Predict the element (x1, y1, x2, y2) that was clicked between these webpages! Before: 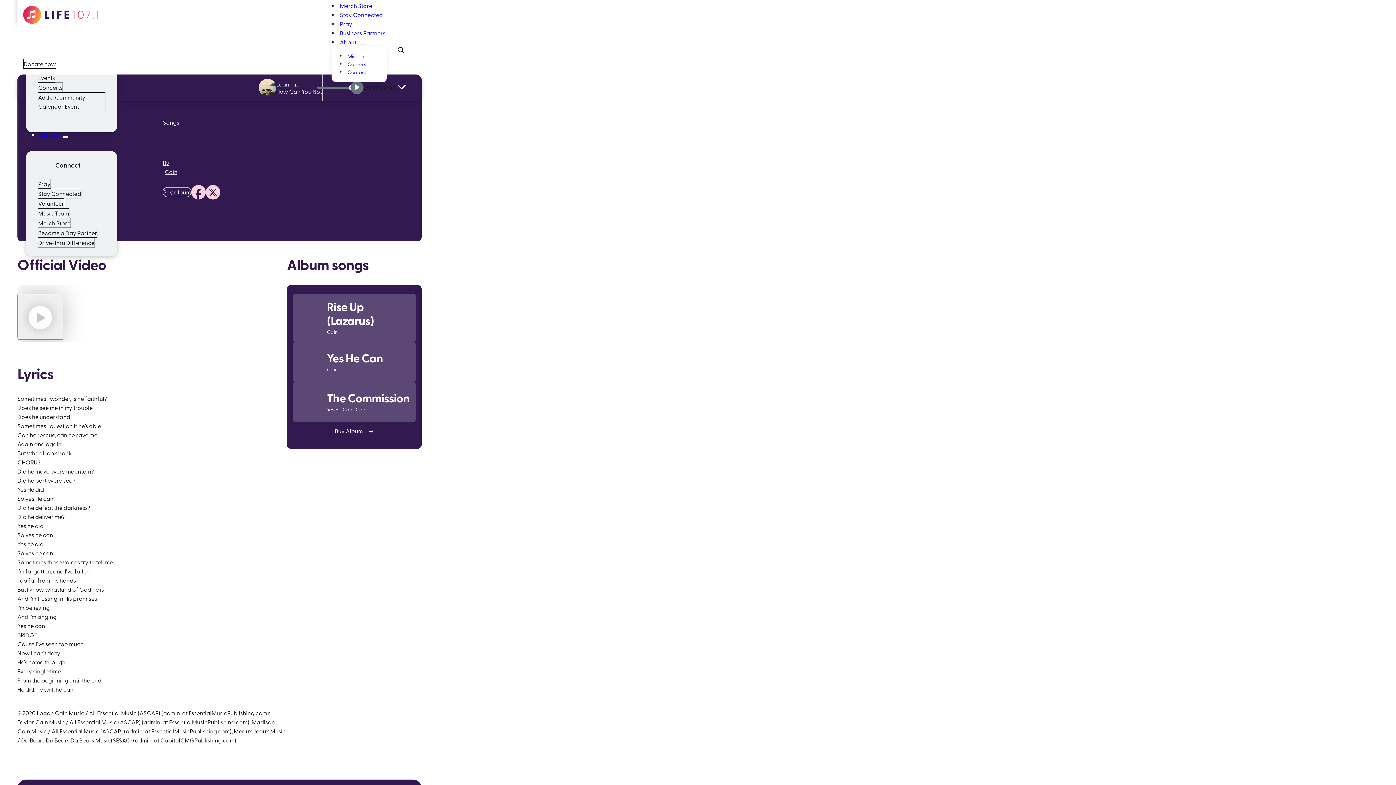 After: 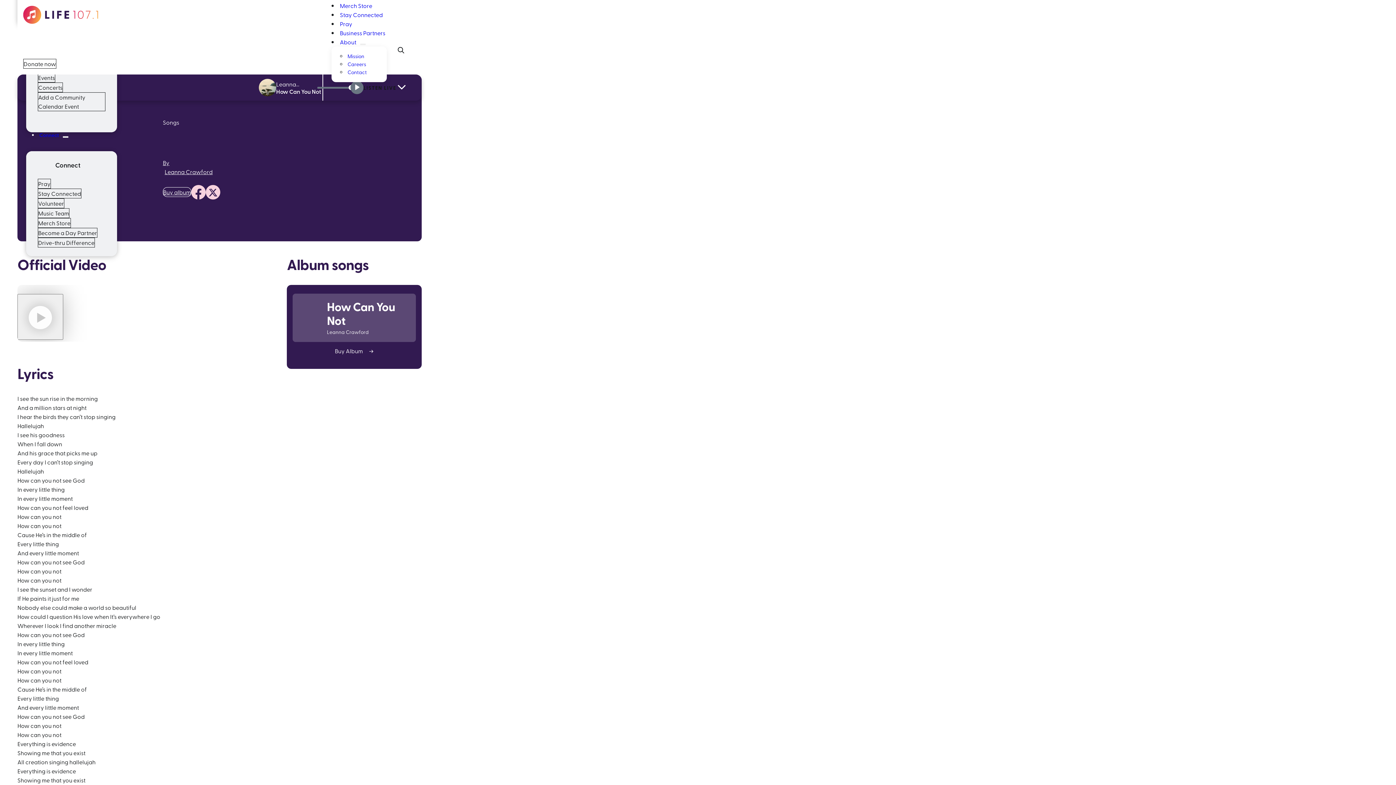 Action: label: How Can You Not bbox: (276, 87, 322, 95)